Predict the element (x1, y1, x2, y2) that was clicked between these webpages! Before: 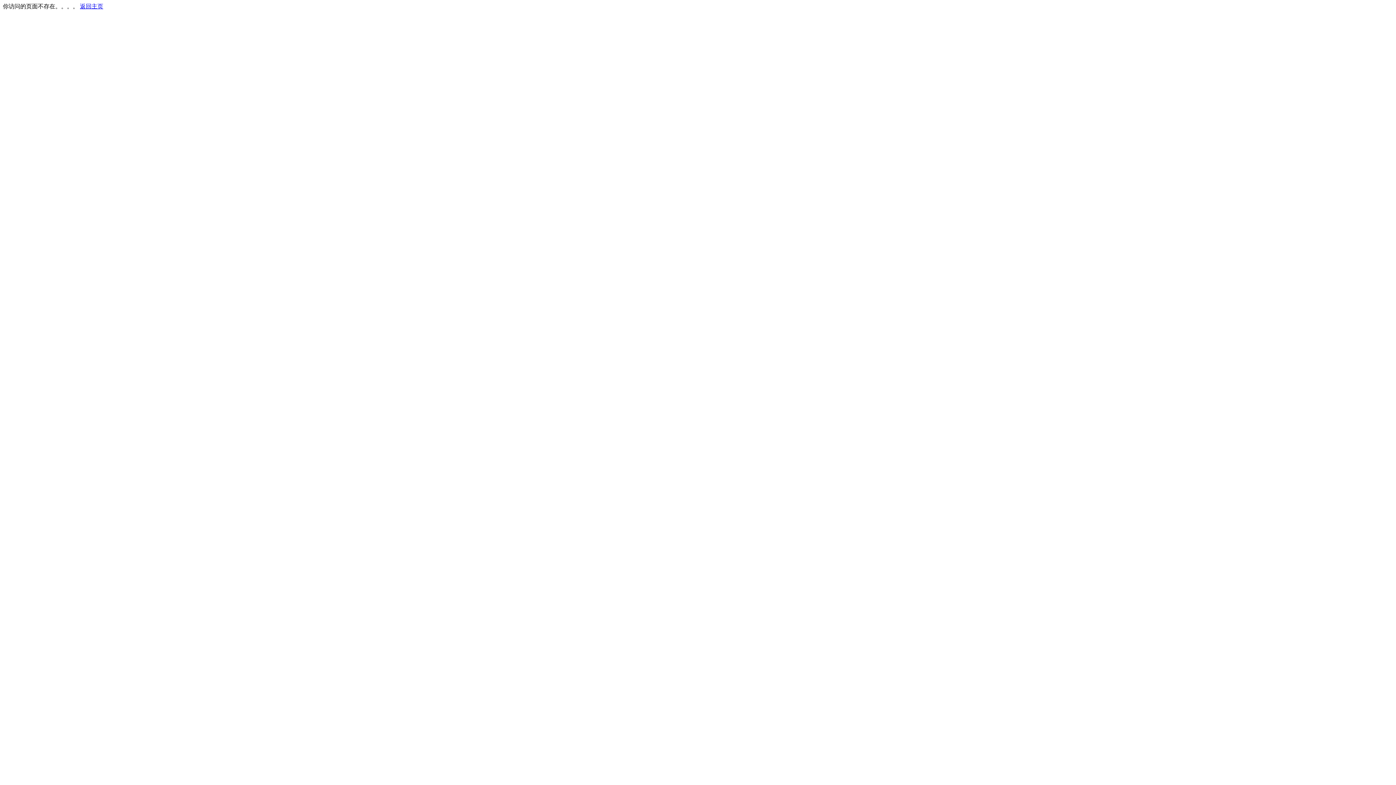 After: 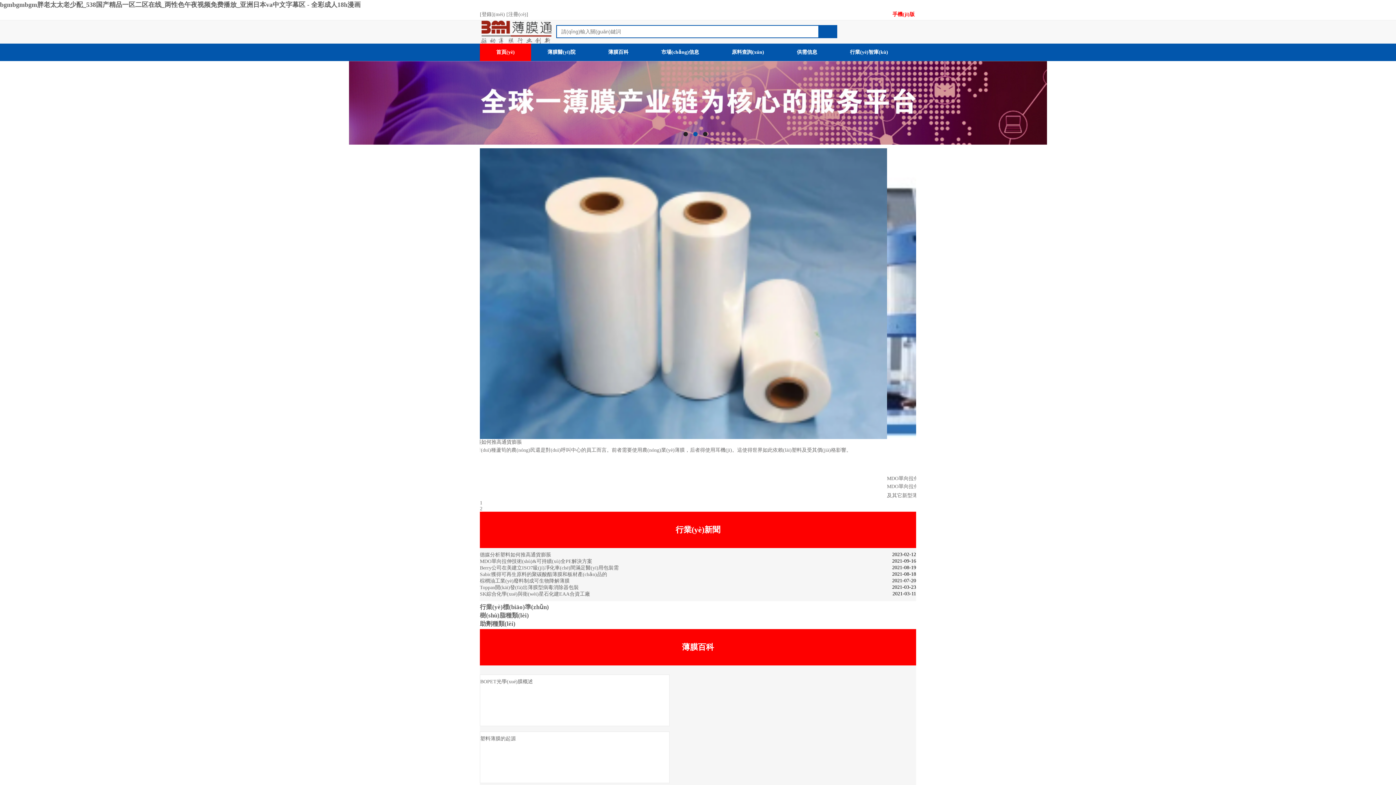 Action: bbox: (80, 3, 103, 9) label: 返回主页